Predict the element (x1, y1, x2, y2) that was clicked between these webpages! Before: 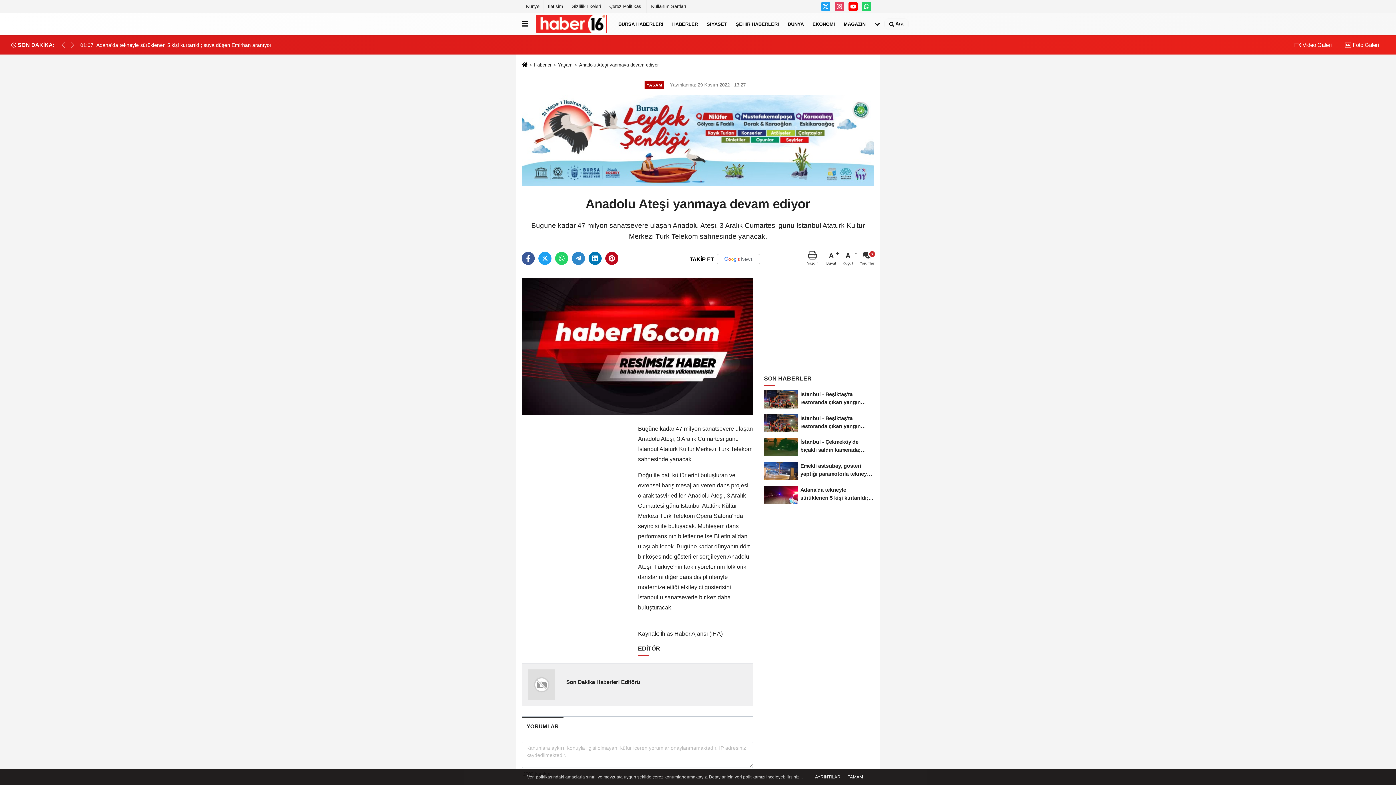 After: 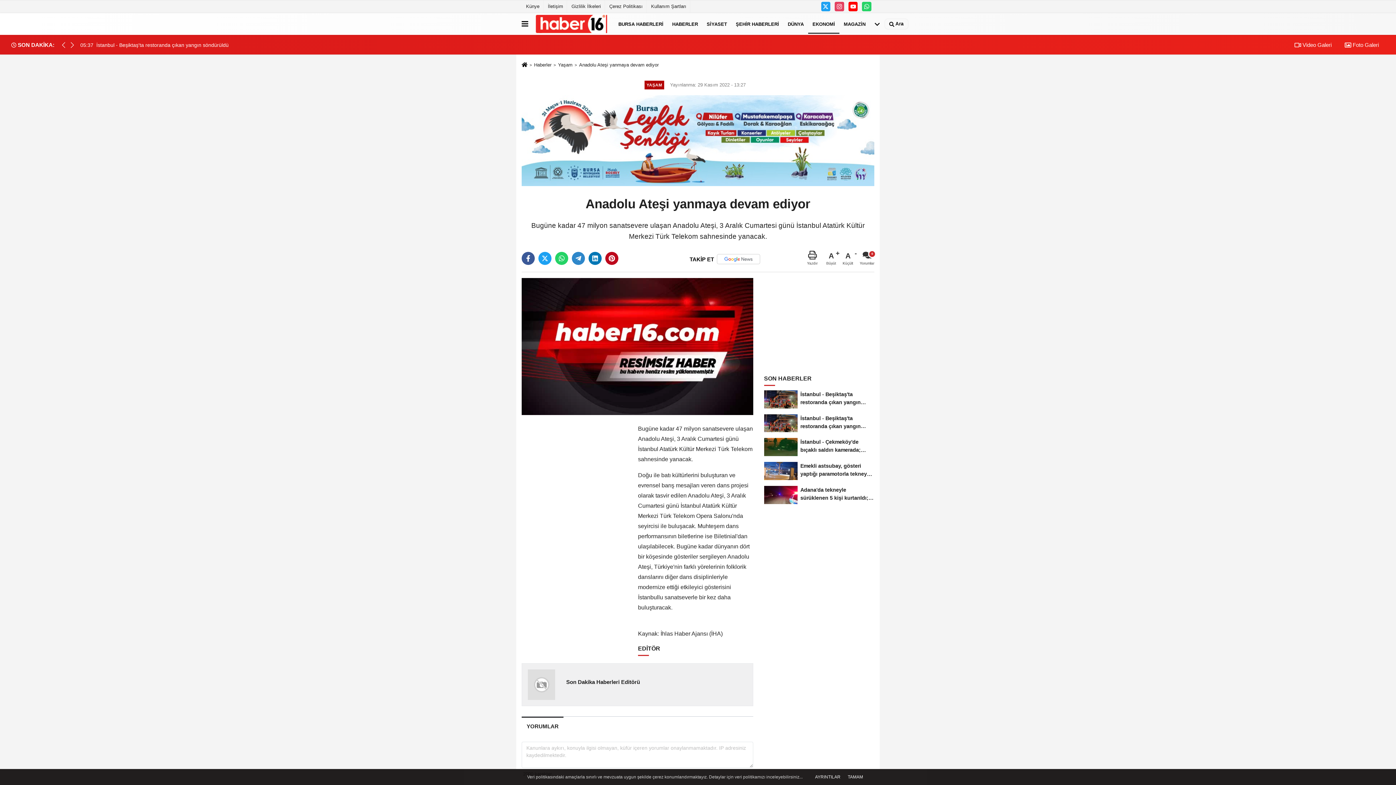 Action: label: EKONOMİ bbox: (808, 14, 839, 33)